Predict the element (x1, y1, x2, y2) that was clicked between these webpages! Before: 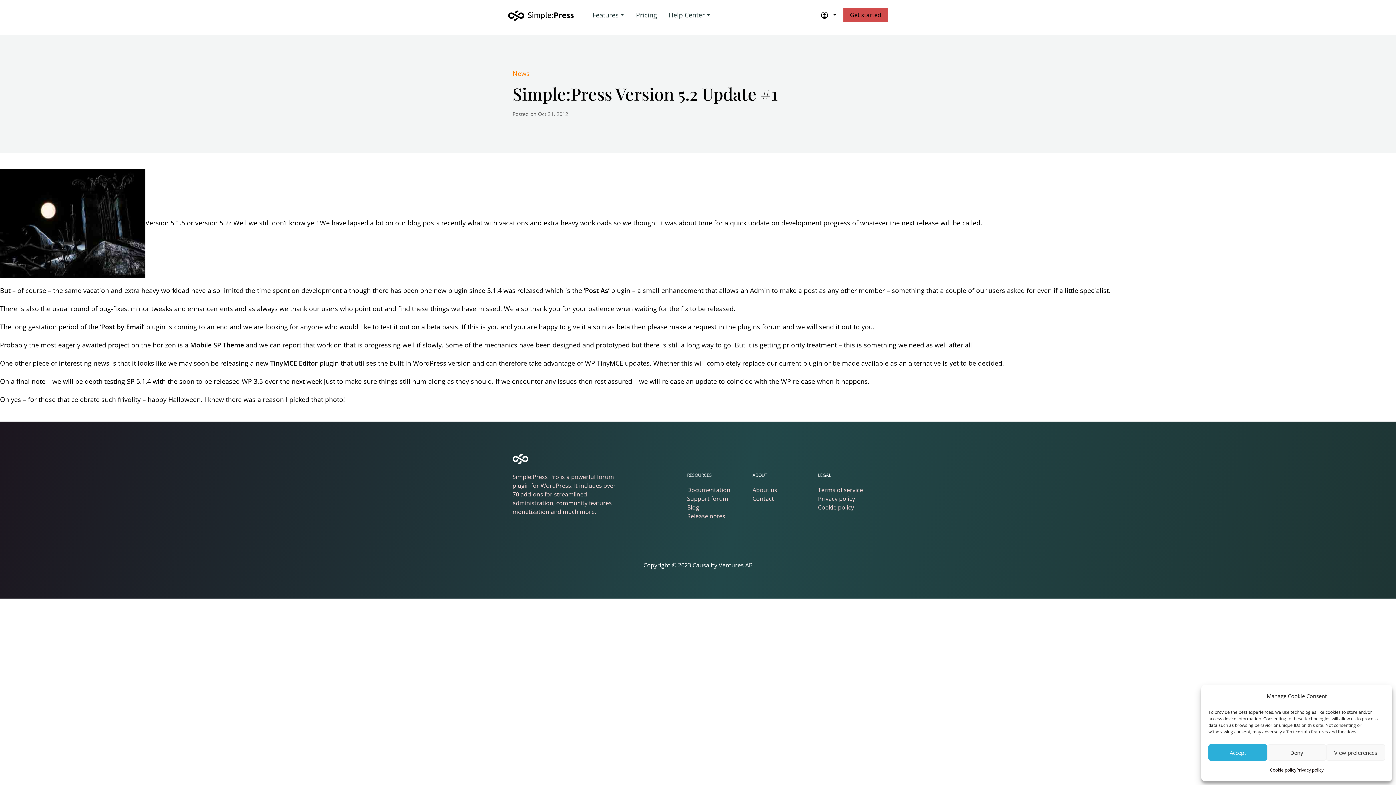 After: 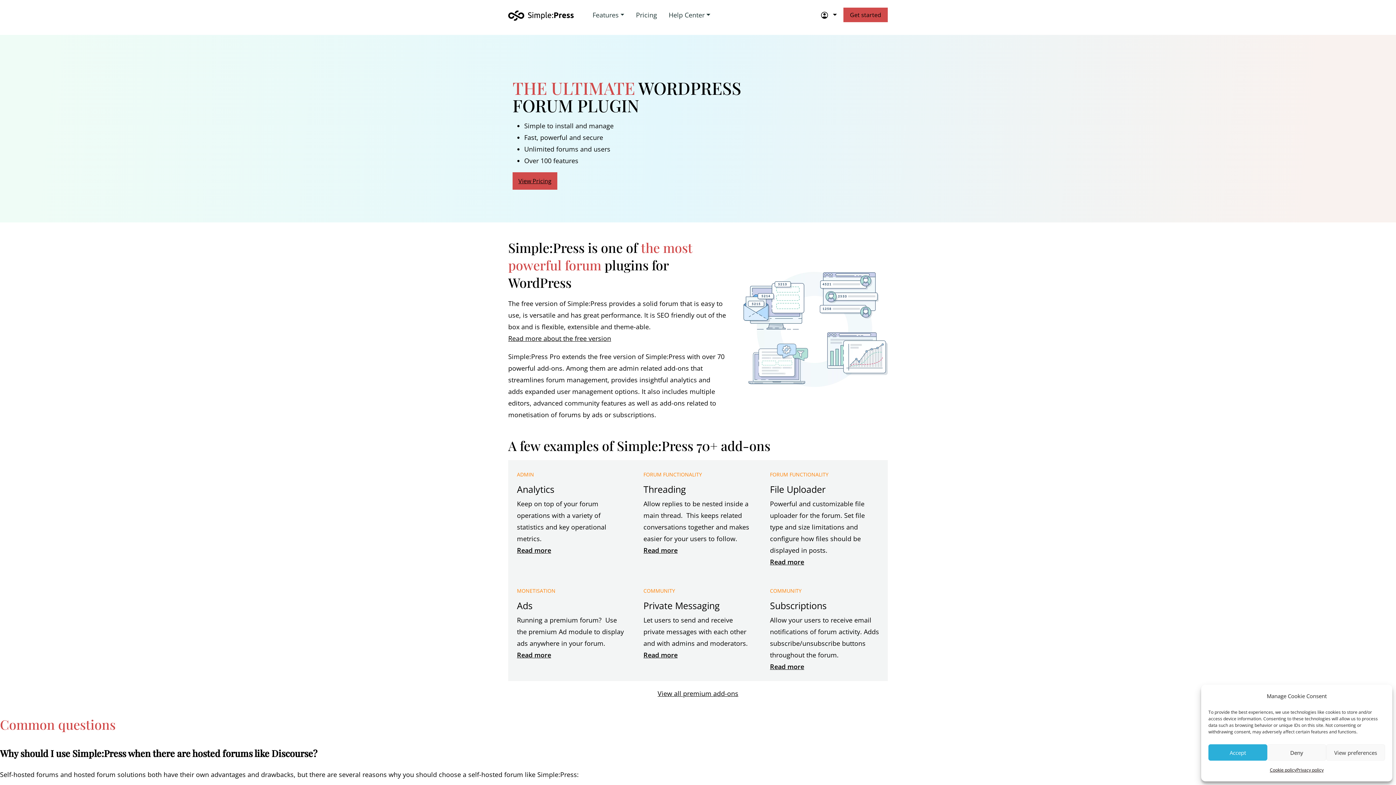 Action: bbox: (508, 9, 586, 20)